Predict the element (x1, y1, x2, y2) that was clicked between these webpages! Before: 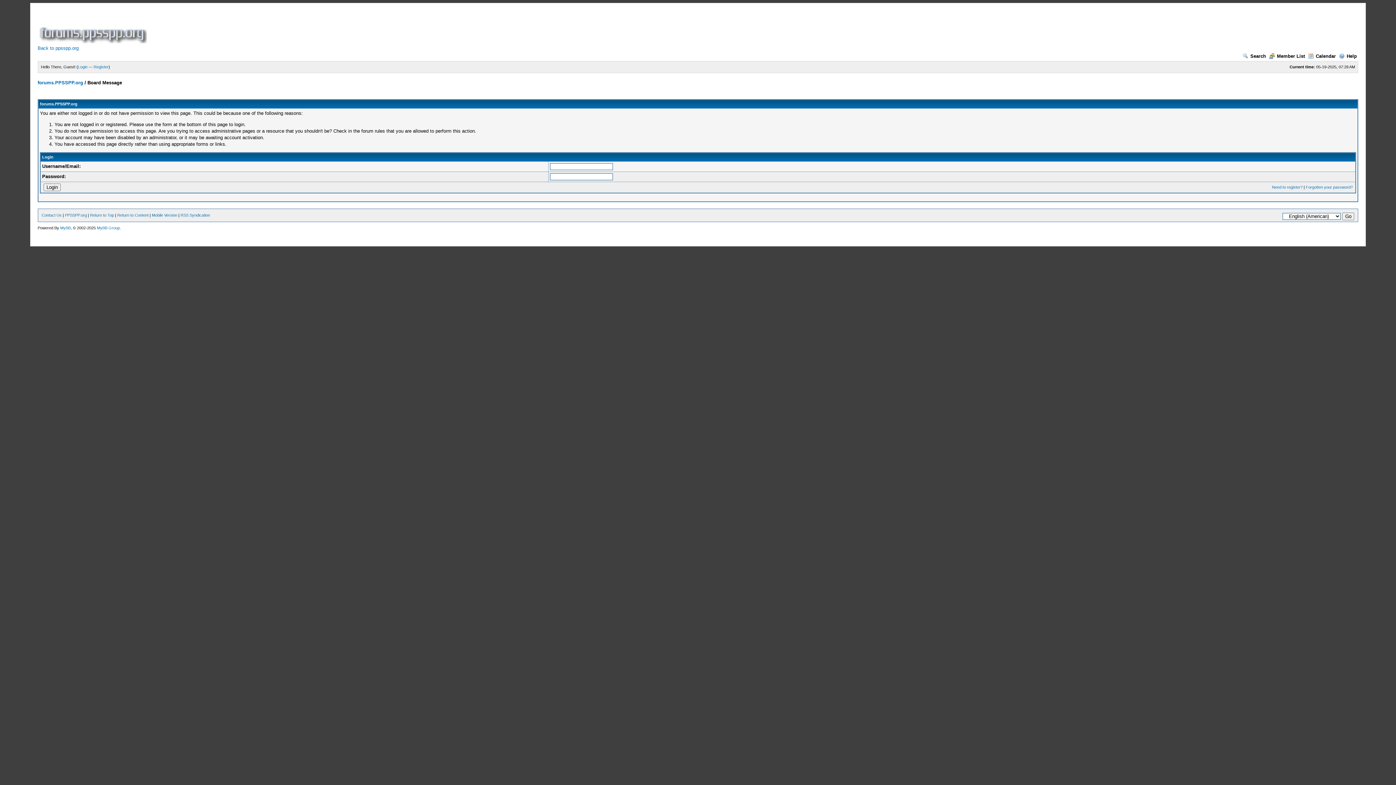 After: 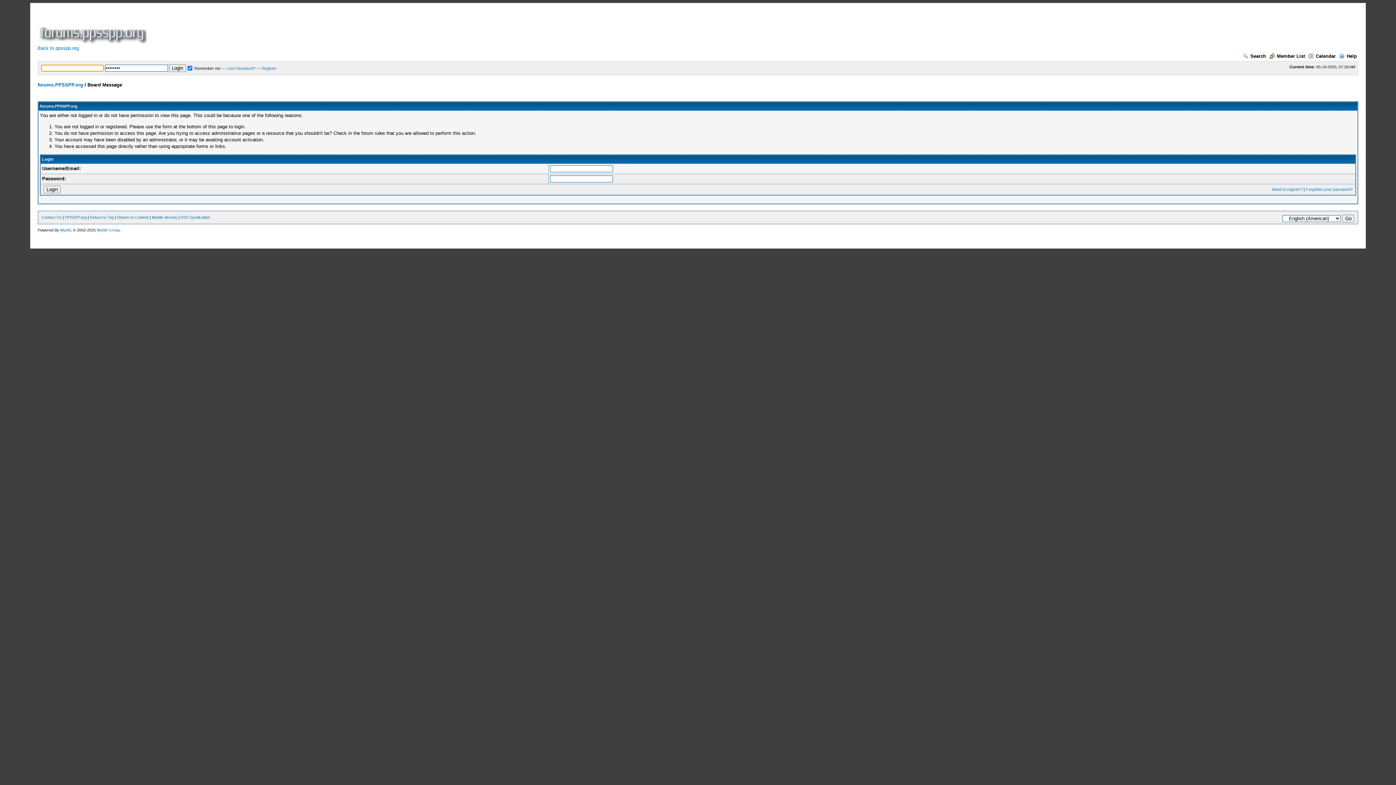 Action: bbox: (78, 64, 87, 69) label: Login